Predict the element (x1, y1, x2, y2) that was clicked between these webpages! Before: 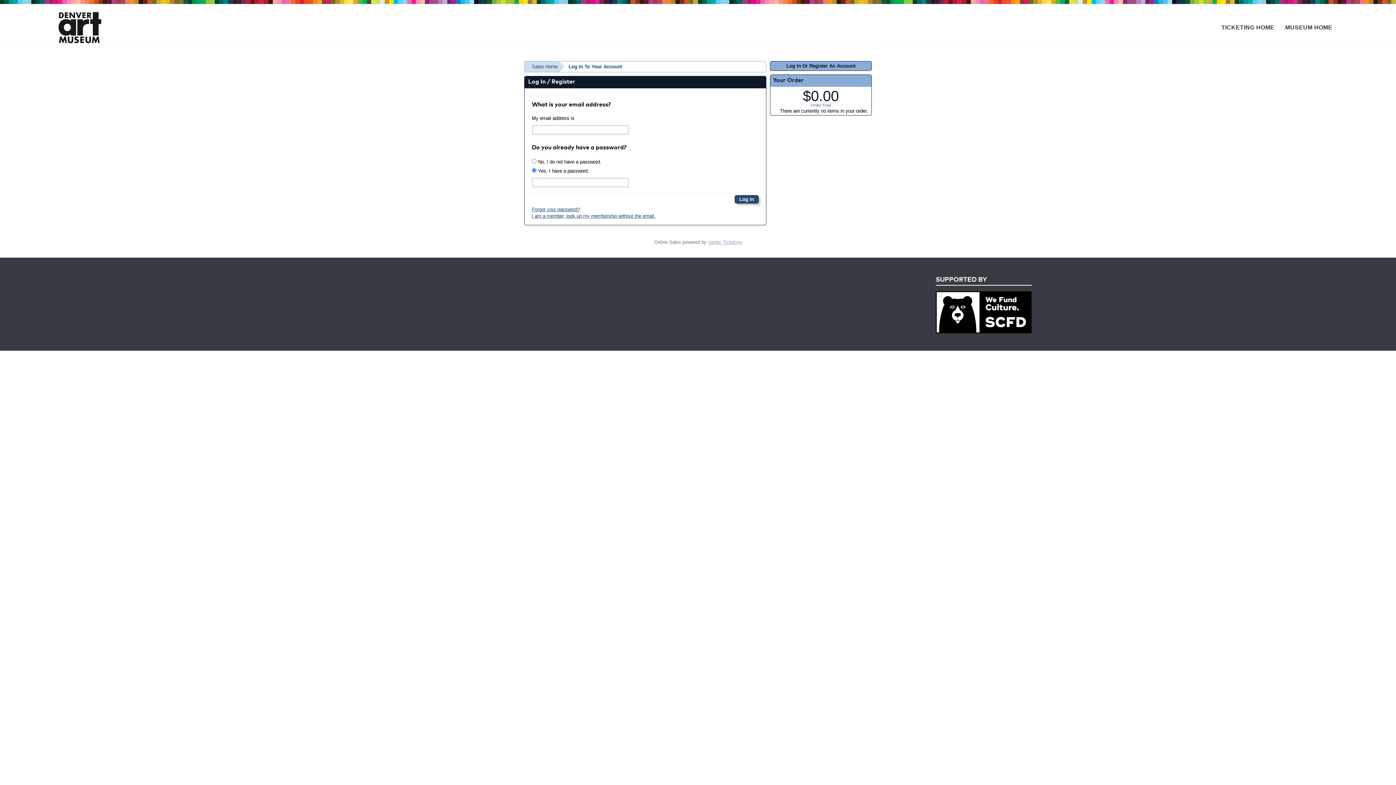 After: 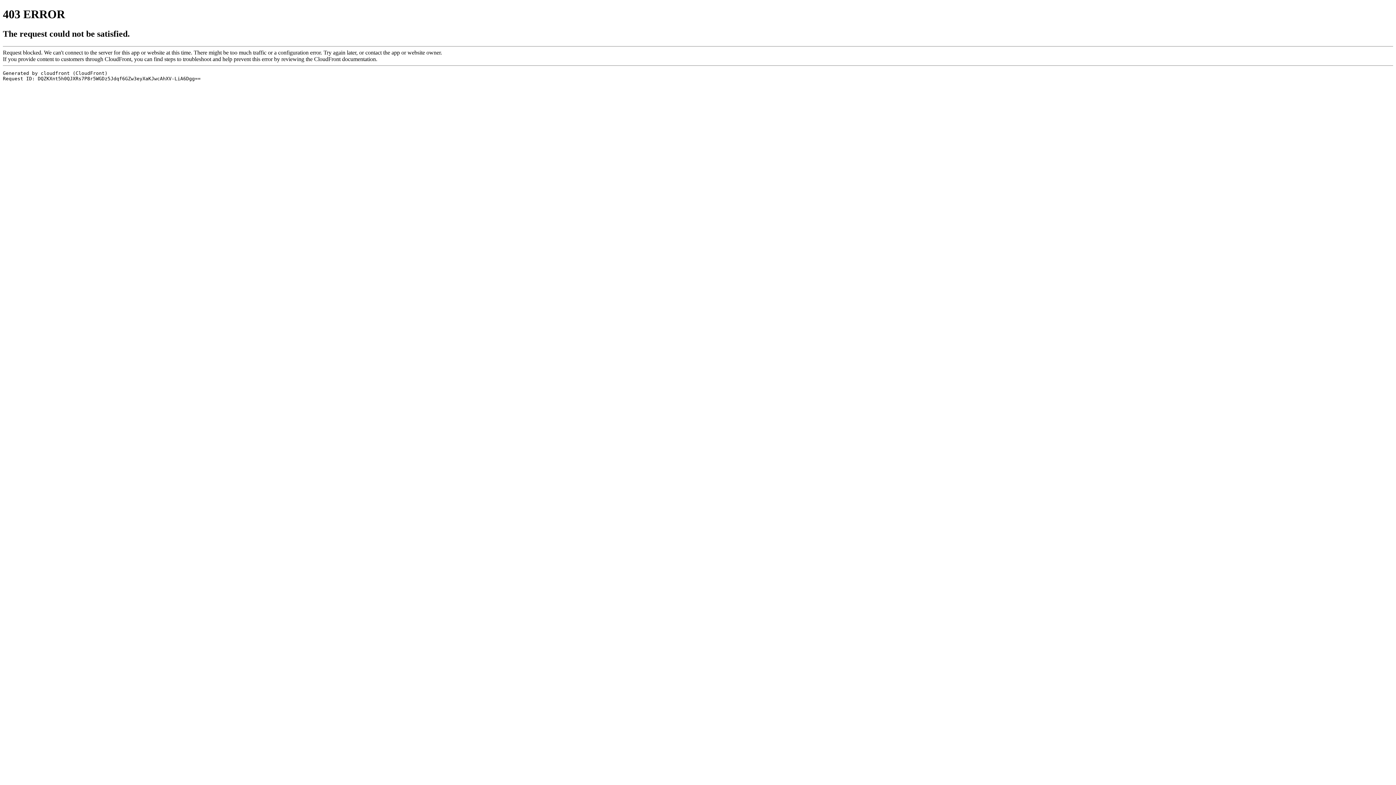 Action: bbox: (58, 11, 101, 43)